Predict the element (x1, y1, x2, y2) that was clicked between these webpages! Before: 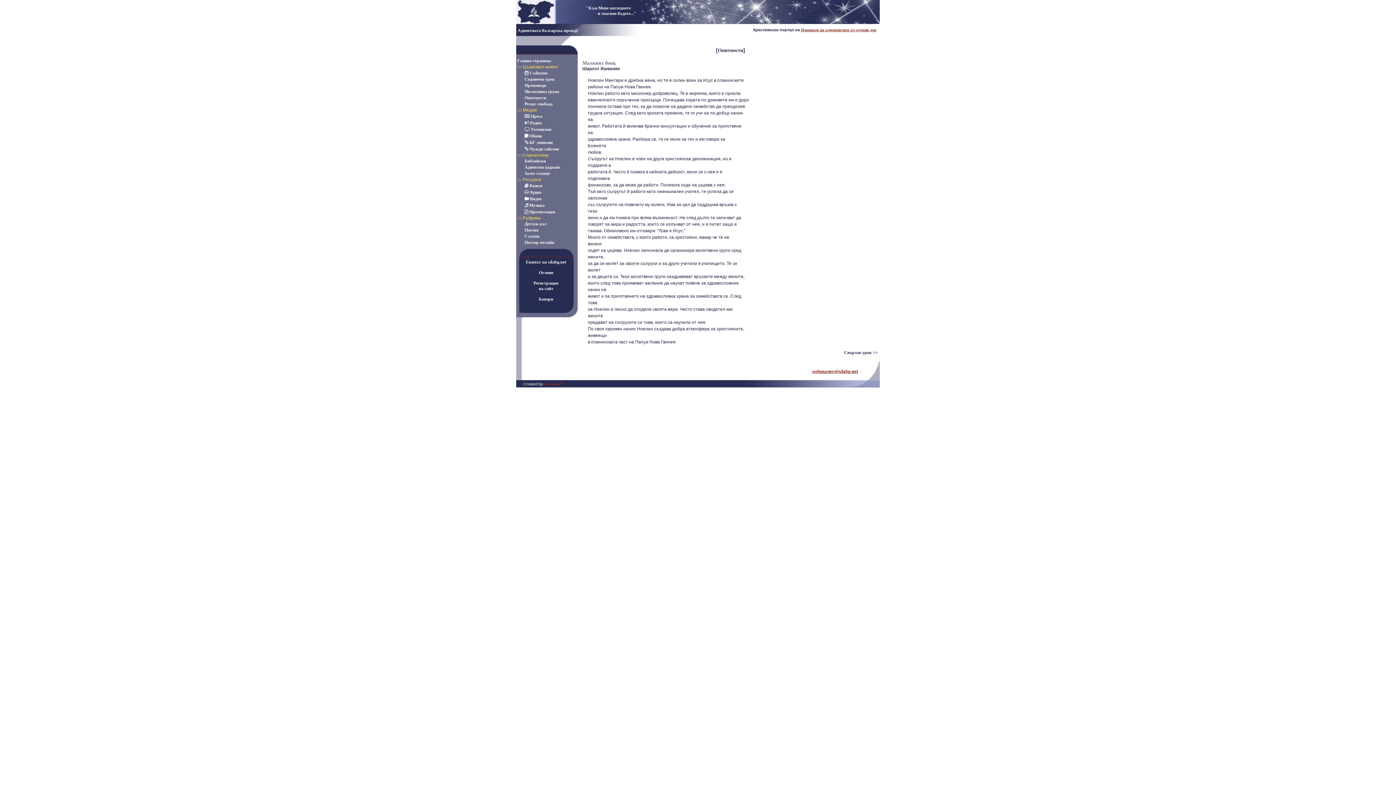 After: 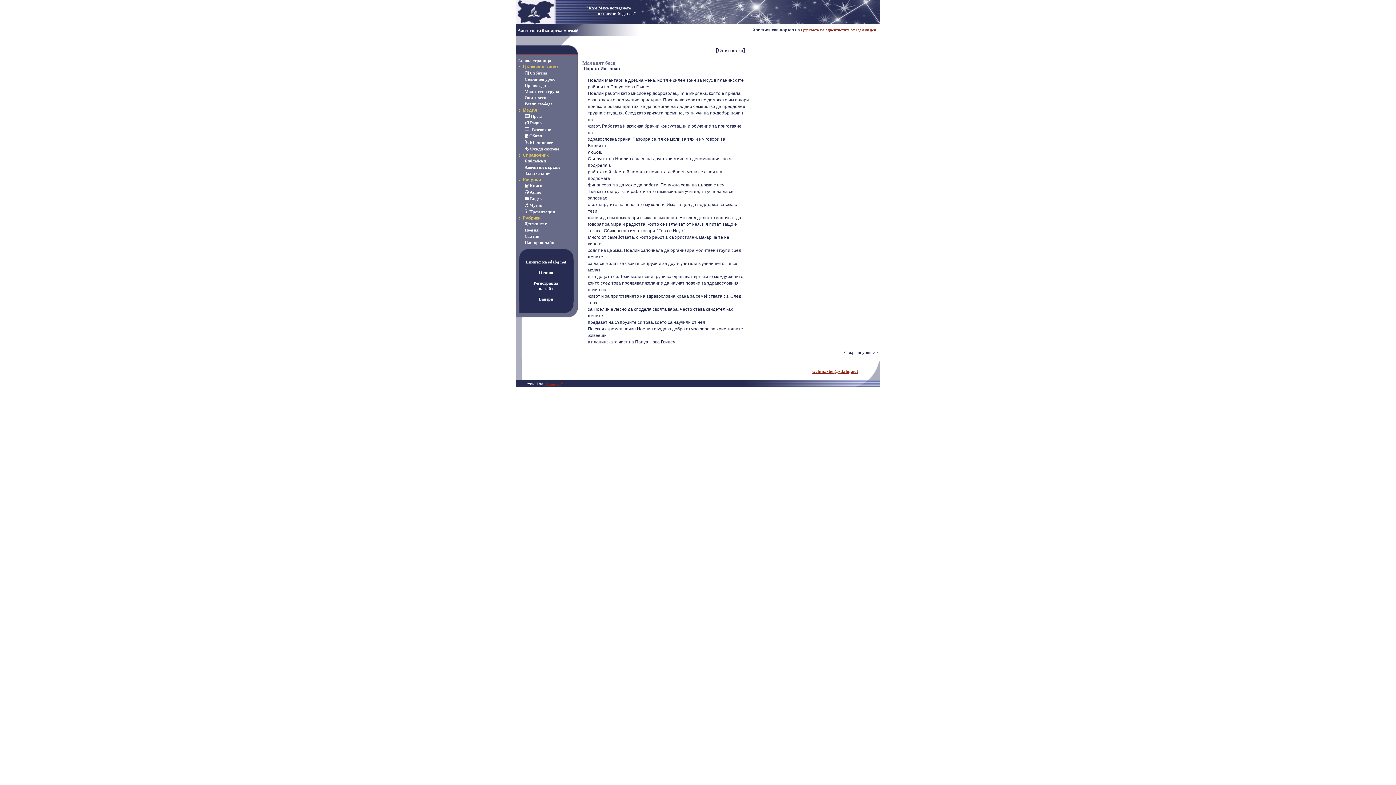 Action: bbox: (812, 368, 858, 374) label: webmaster@sdabg.net